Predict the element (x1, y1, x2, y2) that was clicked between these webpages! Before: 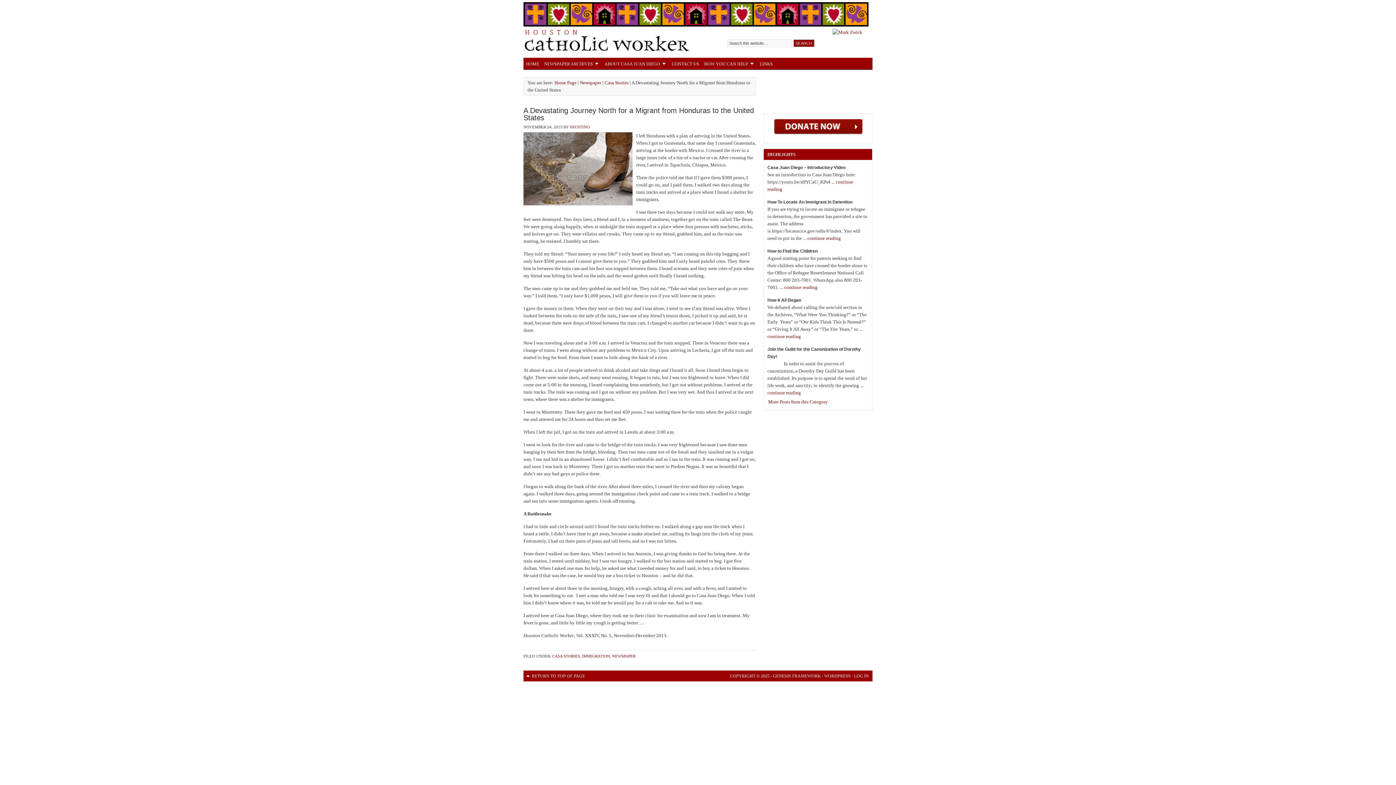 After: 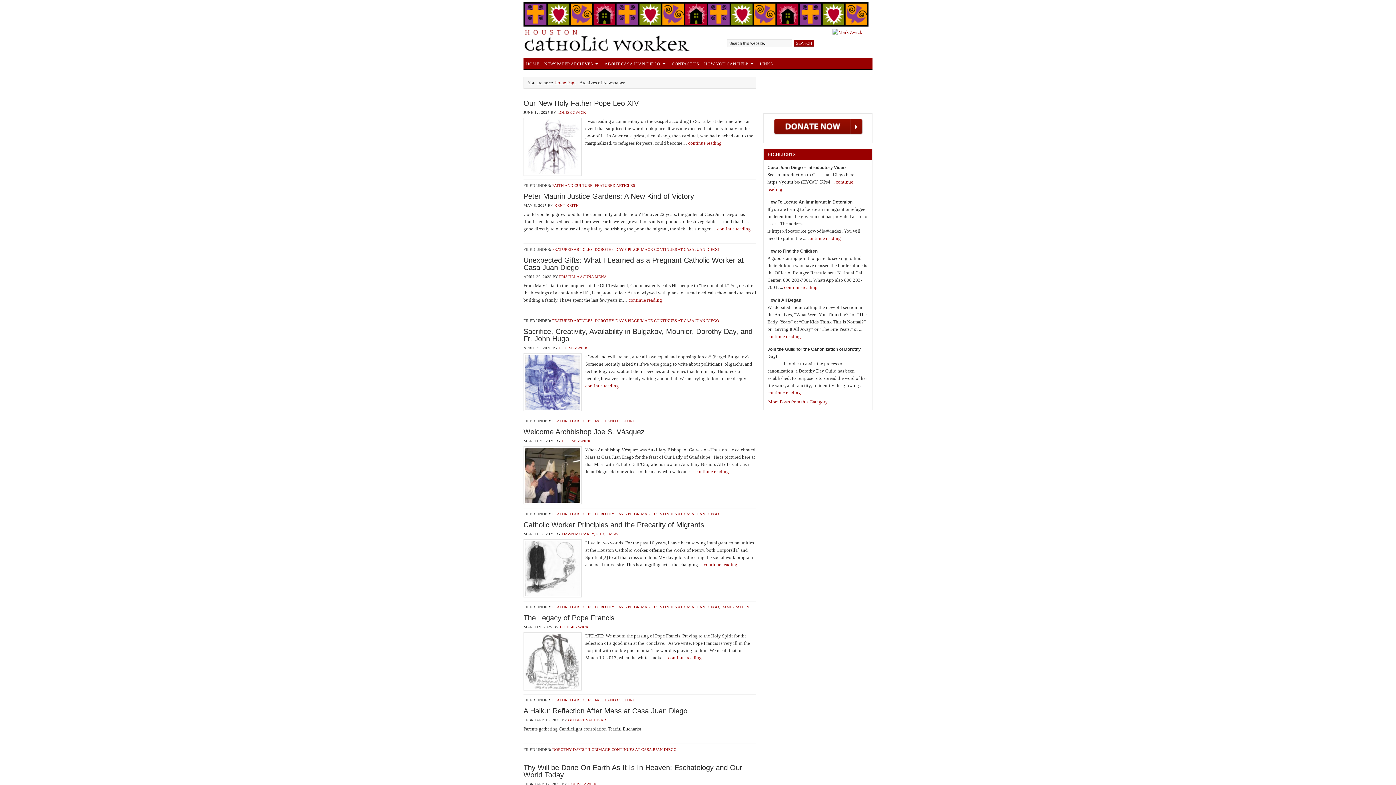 Action: bbox: (580, 80, 601, 85) label: Newspaper